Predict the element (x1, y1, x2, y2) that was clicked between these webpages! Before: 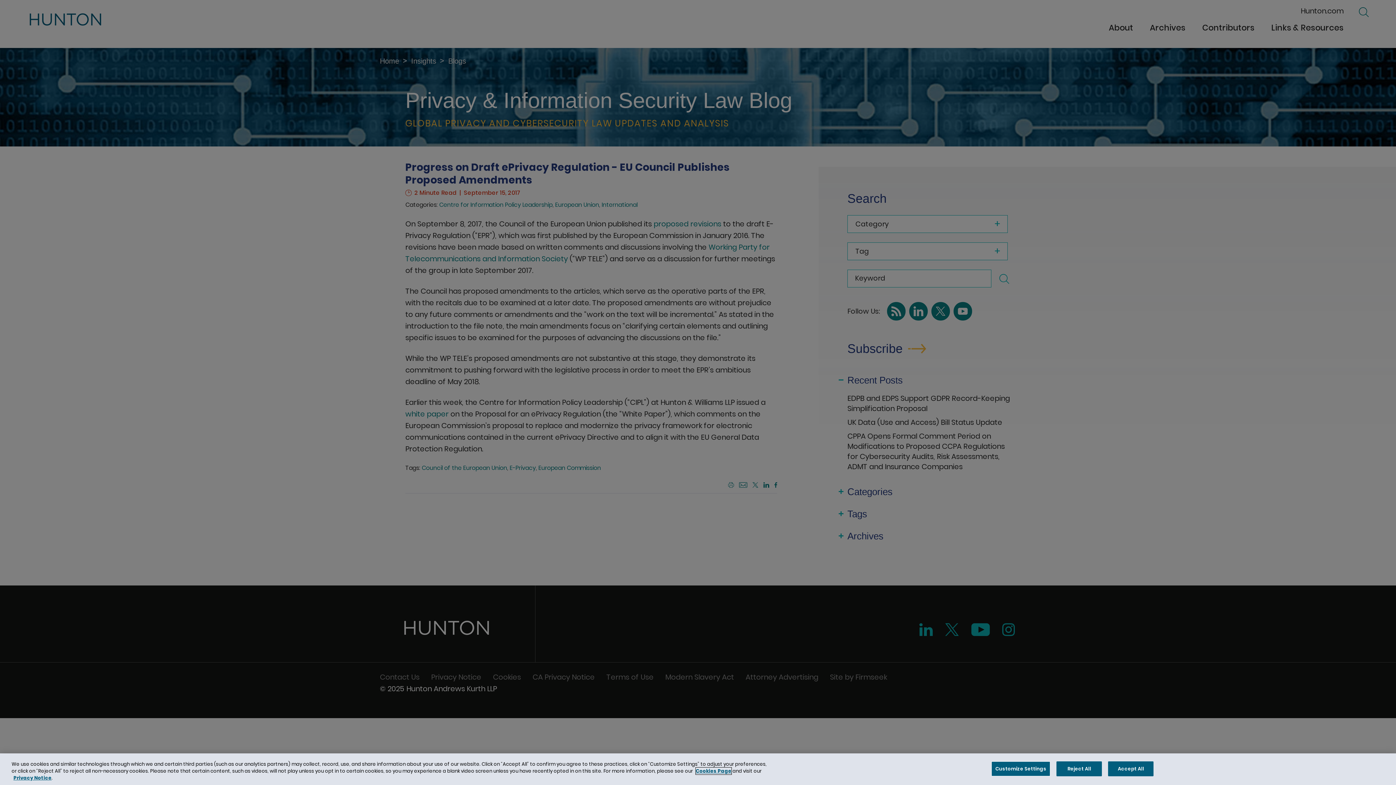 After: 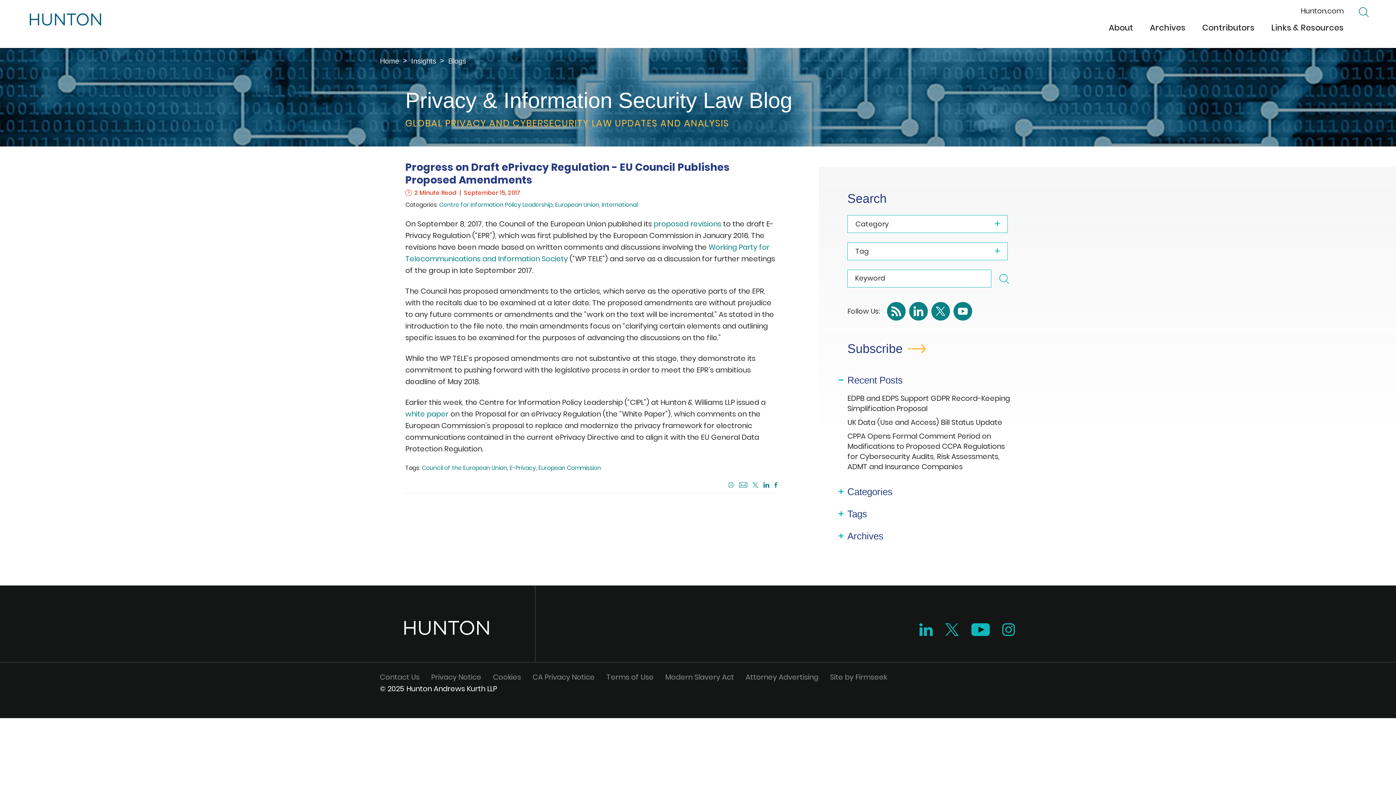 Action: label: Reject All bbox: (1056, 761, 1102, 776)